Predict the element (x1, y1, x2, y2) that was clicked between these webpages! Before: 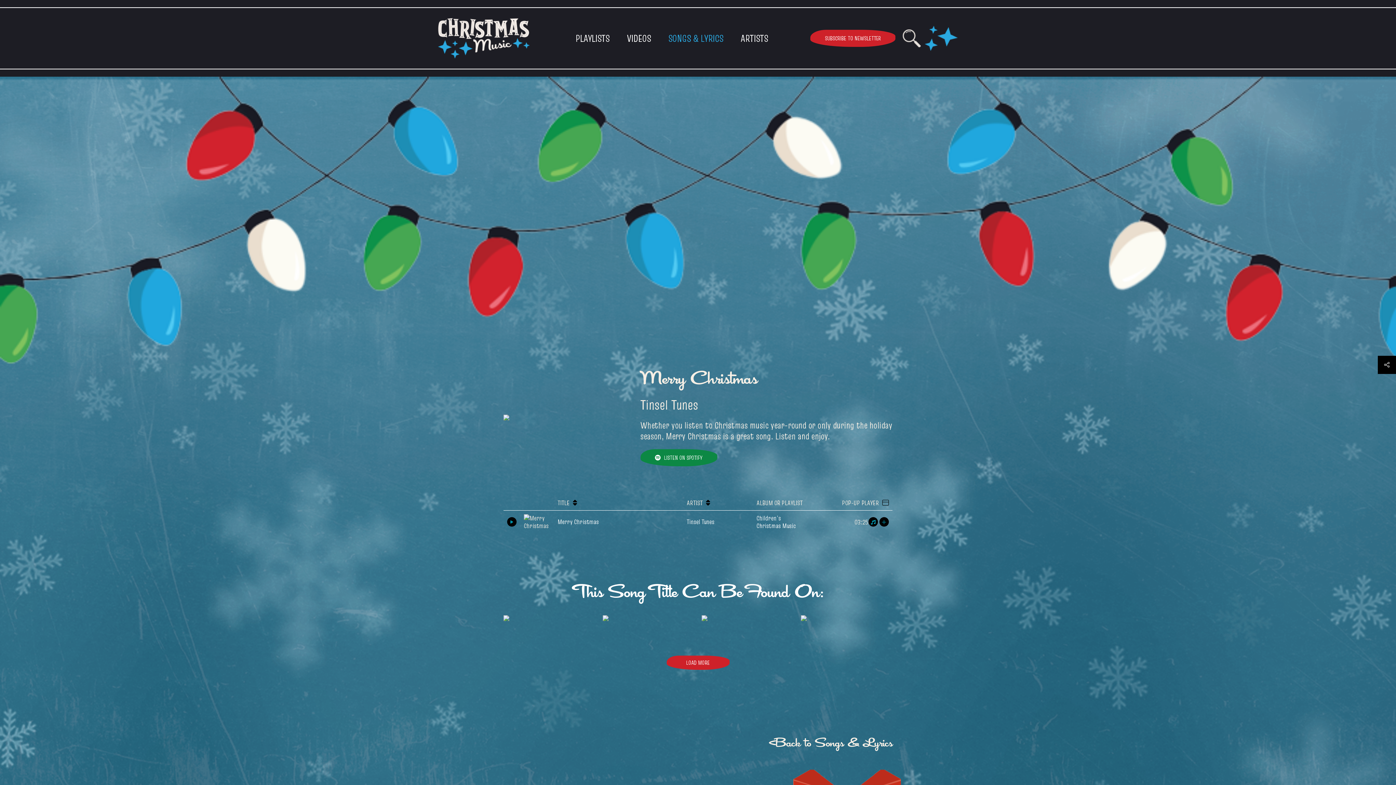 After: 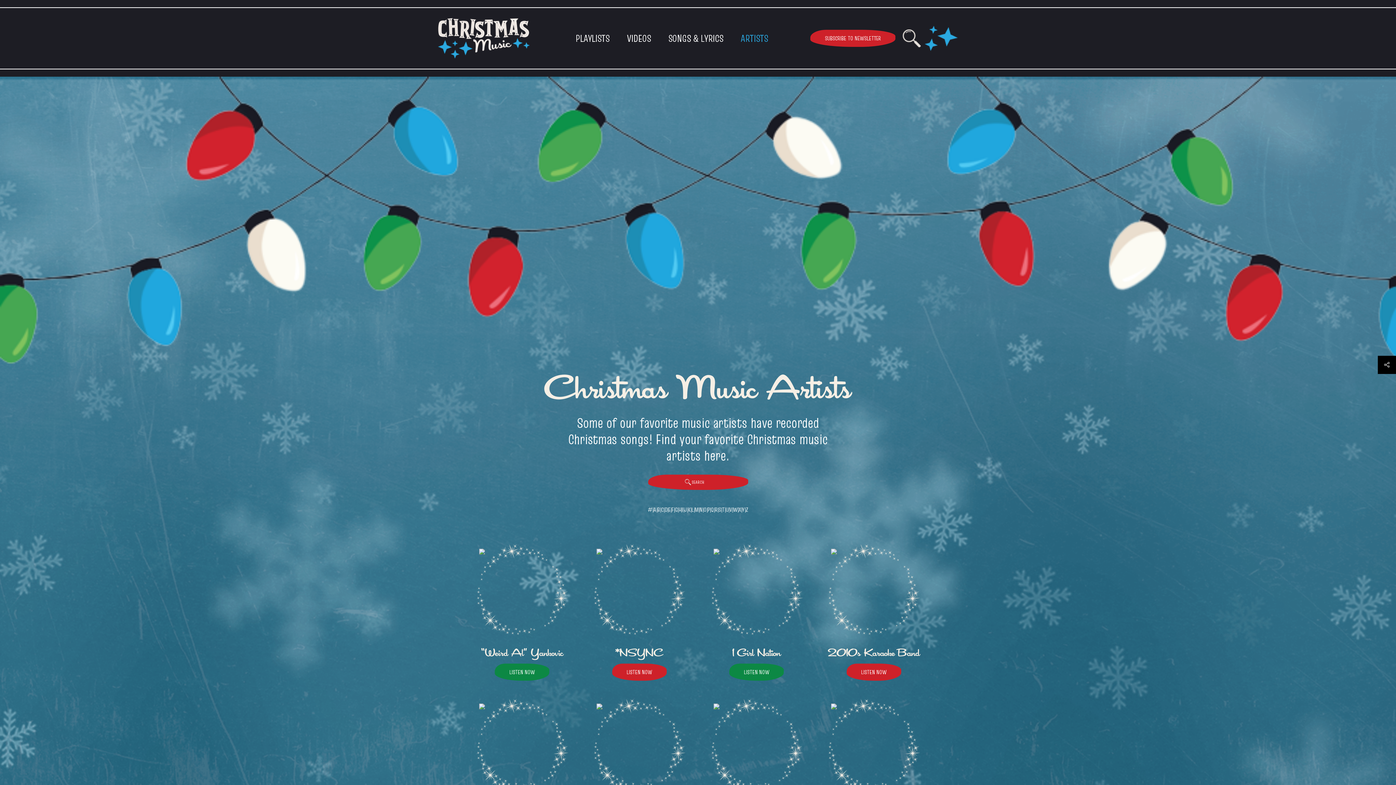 Action: label: ARTISTS bbox: (740, 31, 768, 45)